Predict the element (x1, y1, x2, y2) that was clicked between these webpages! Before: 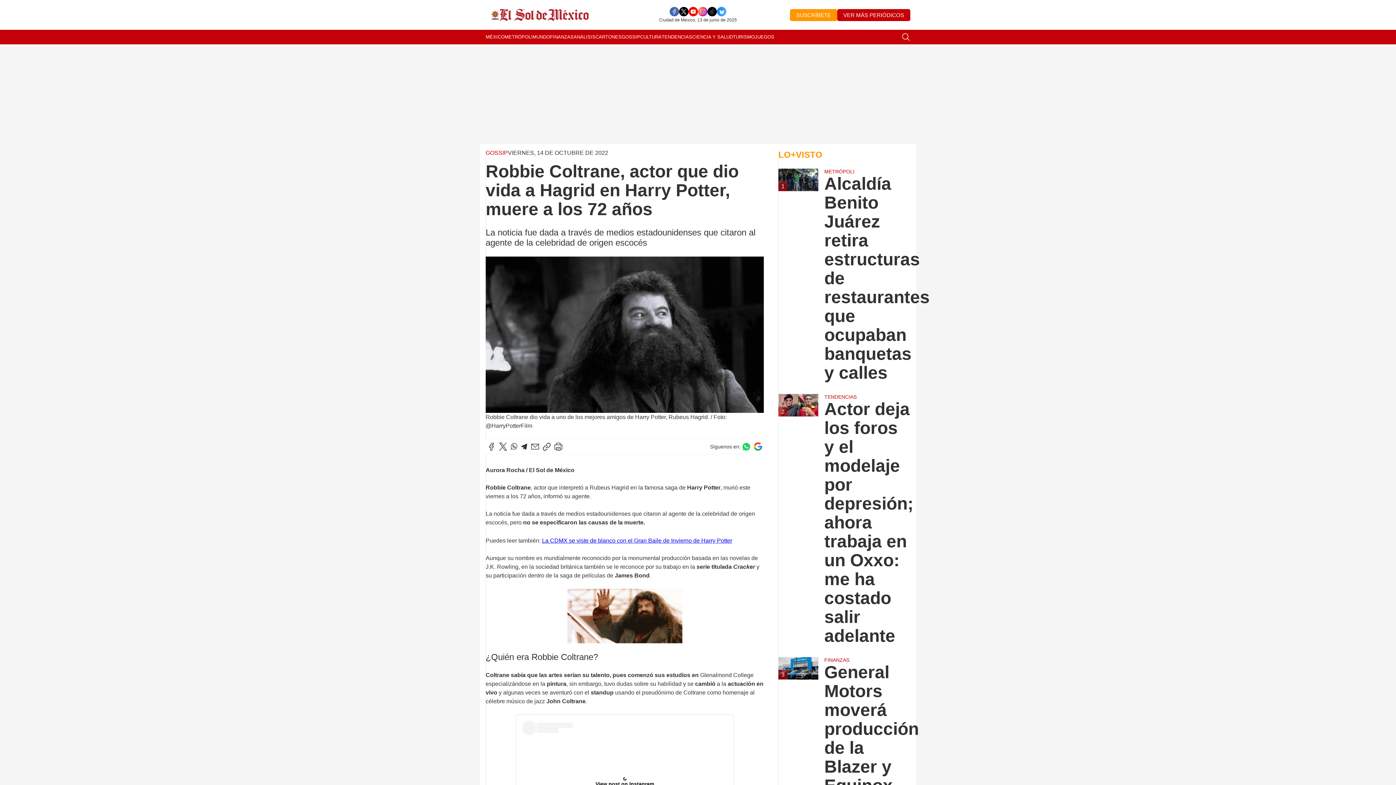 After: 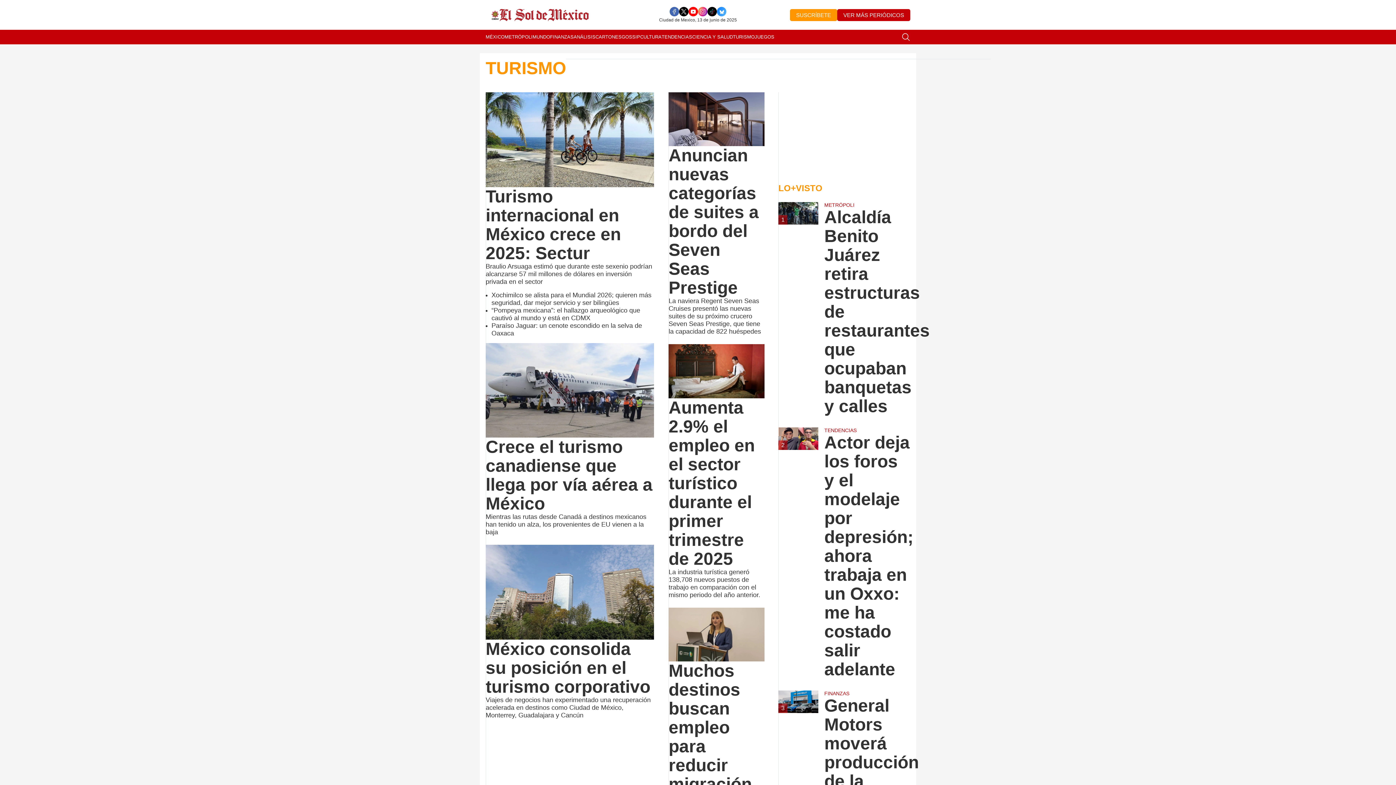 Action: bbox: (733, 29, 754, 44) label: TURISMO